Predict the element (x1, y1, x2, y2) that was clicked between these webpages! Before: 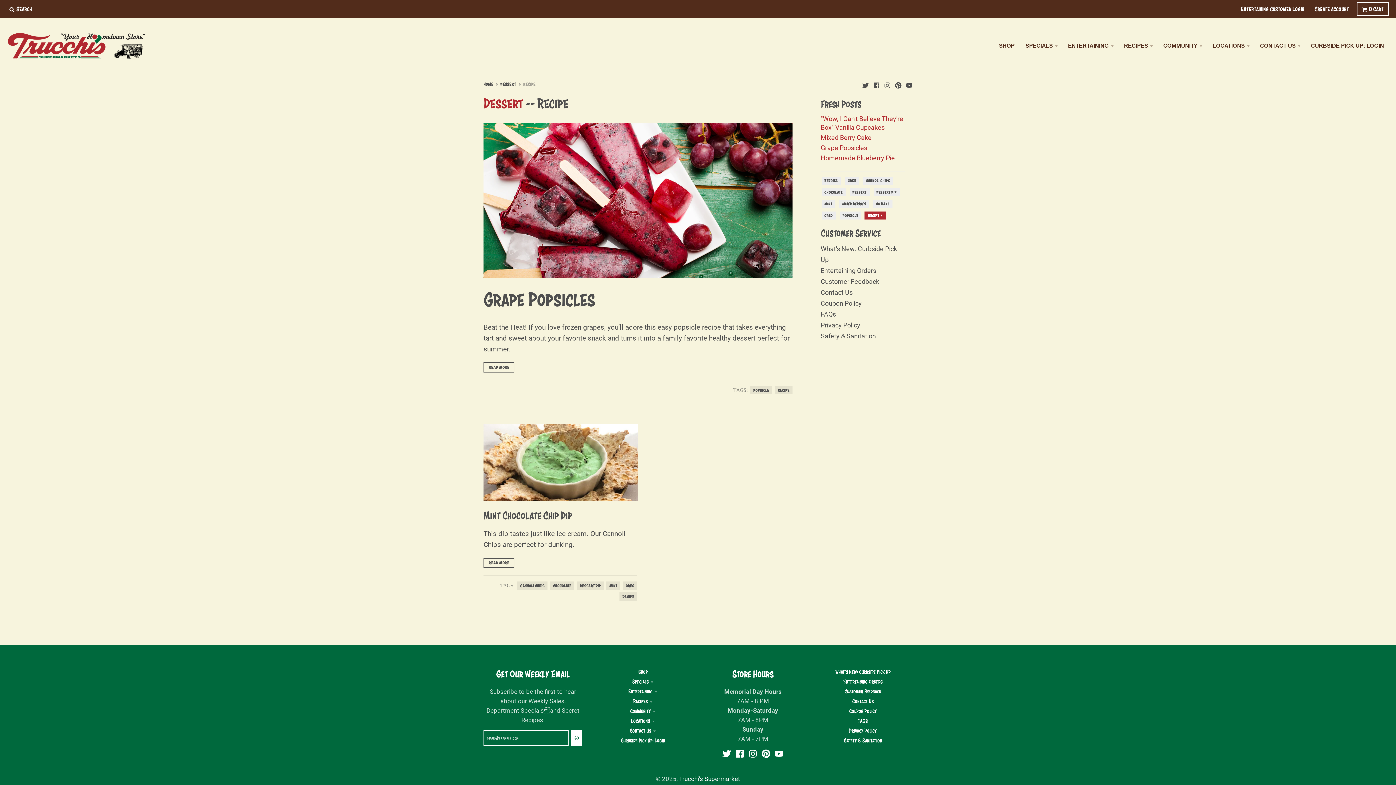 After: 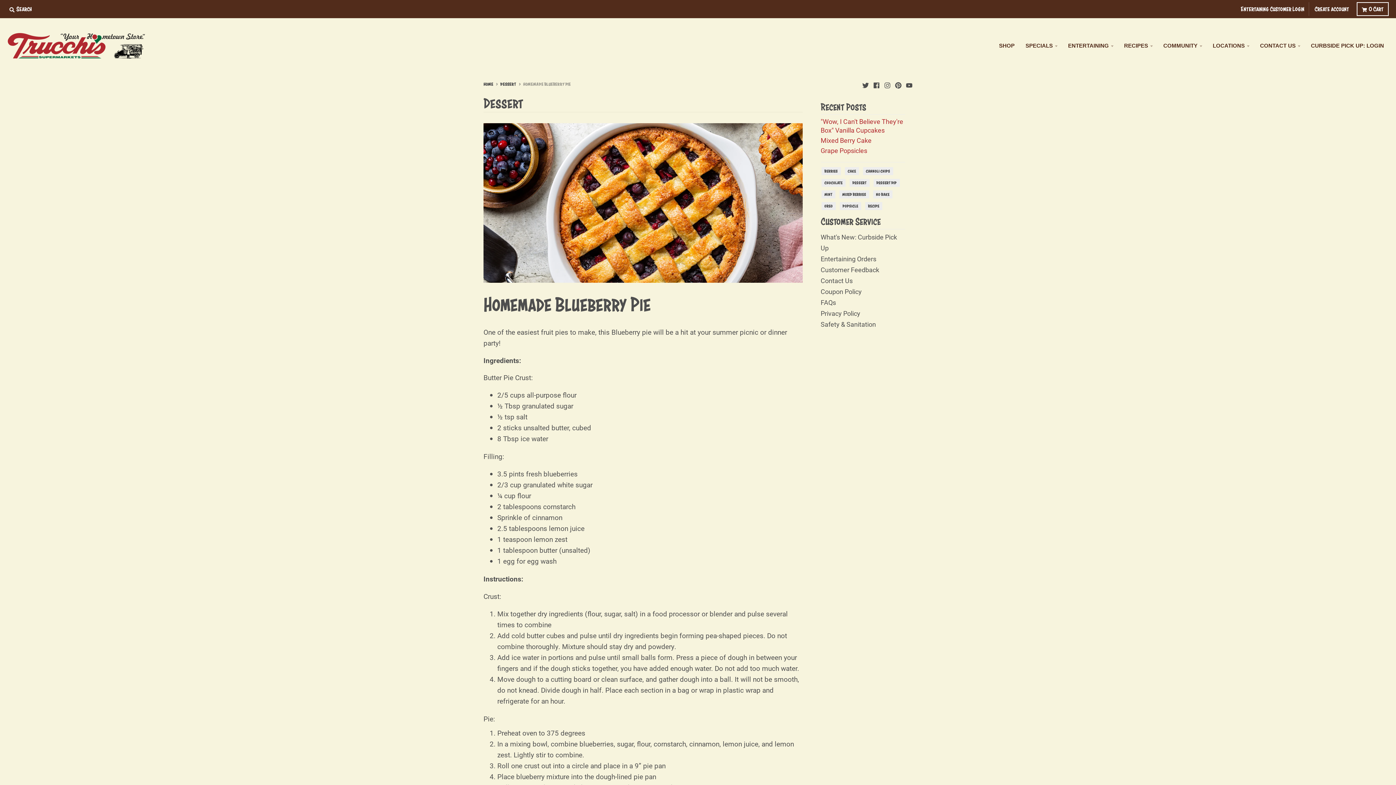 Action: bbox: (820, 153, 905, 162) label: Homemade Blueberry Pie